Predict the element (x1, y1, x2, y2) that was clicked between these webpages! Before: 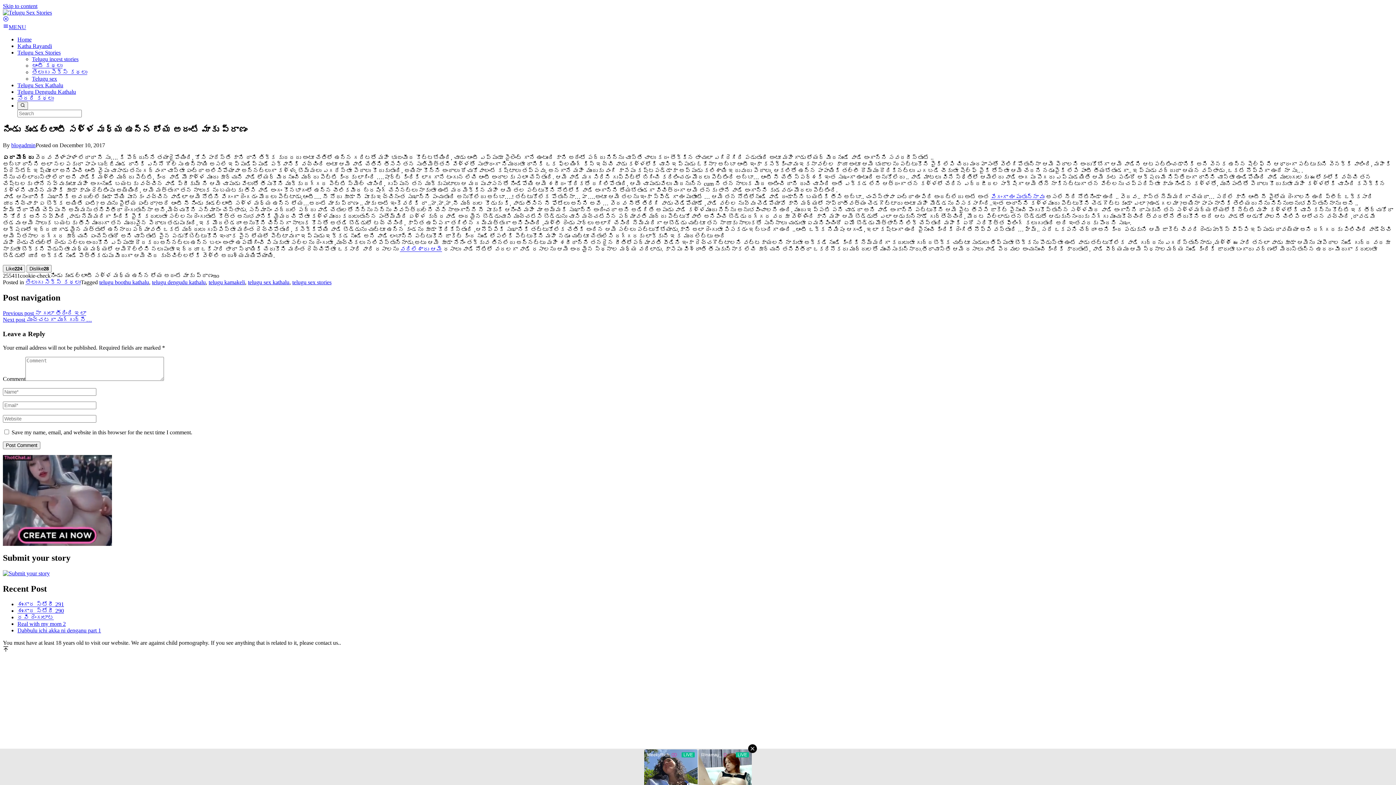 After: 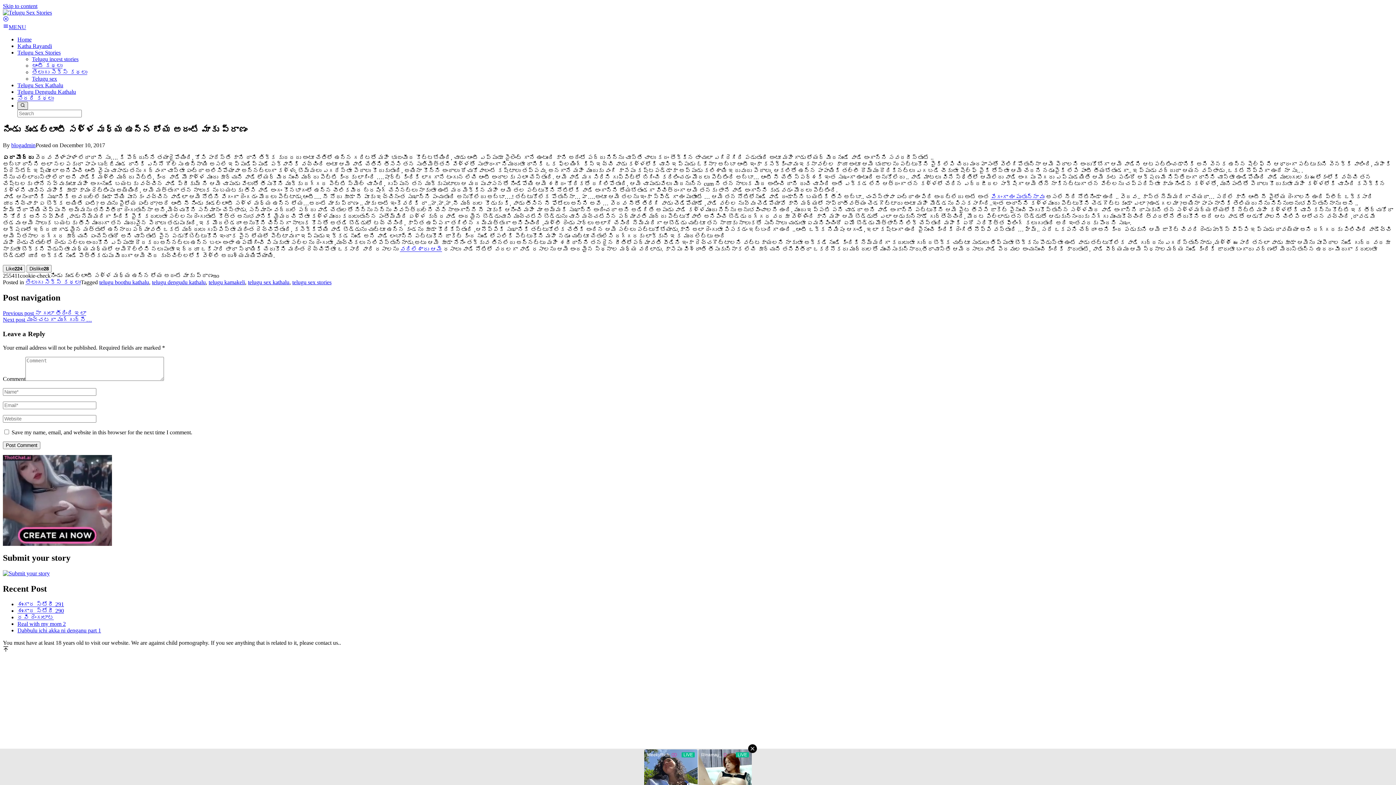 Action: bbox: (17, 101, 28, 109)